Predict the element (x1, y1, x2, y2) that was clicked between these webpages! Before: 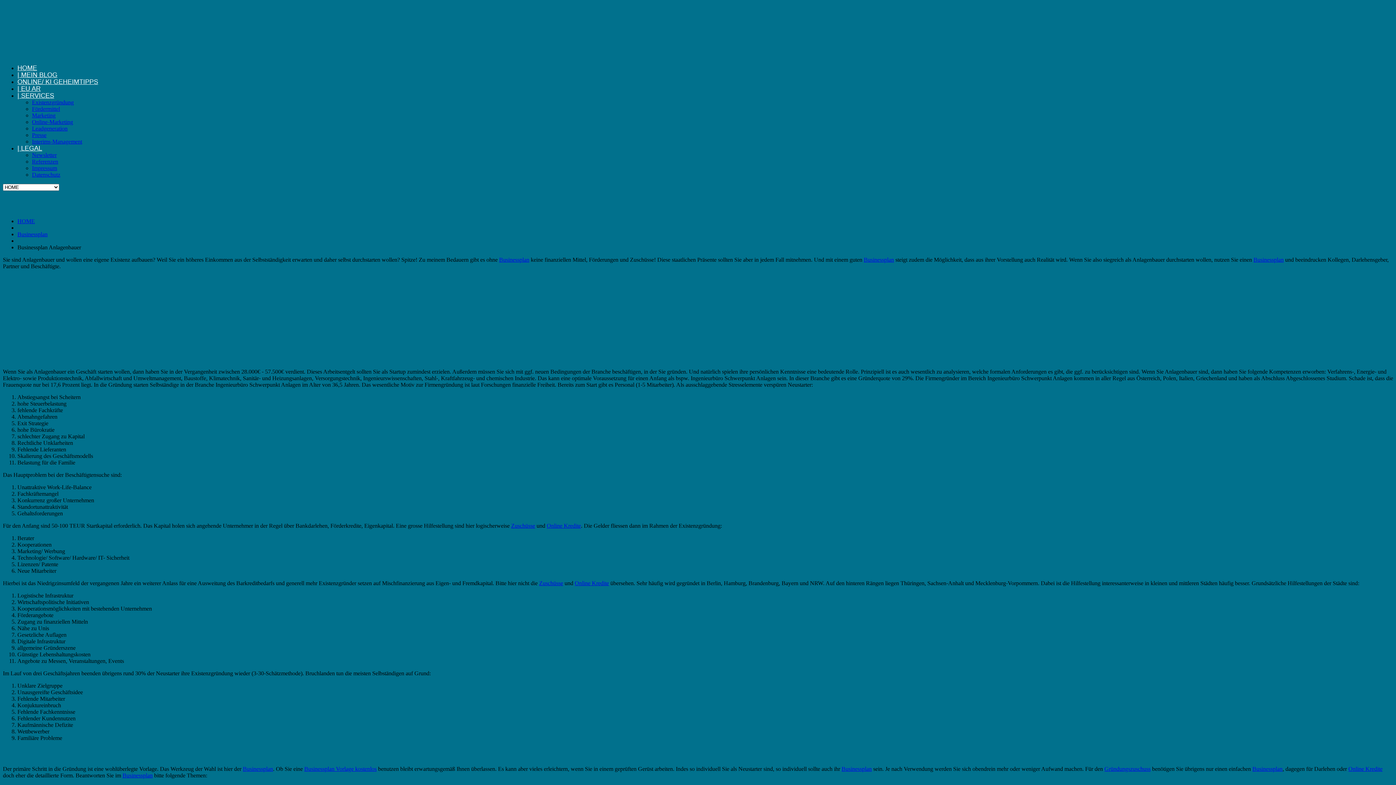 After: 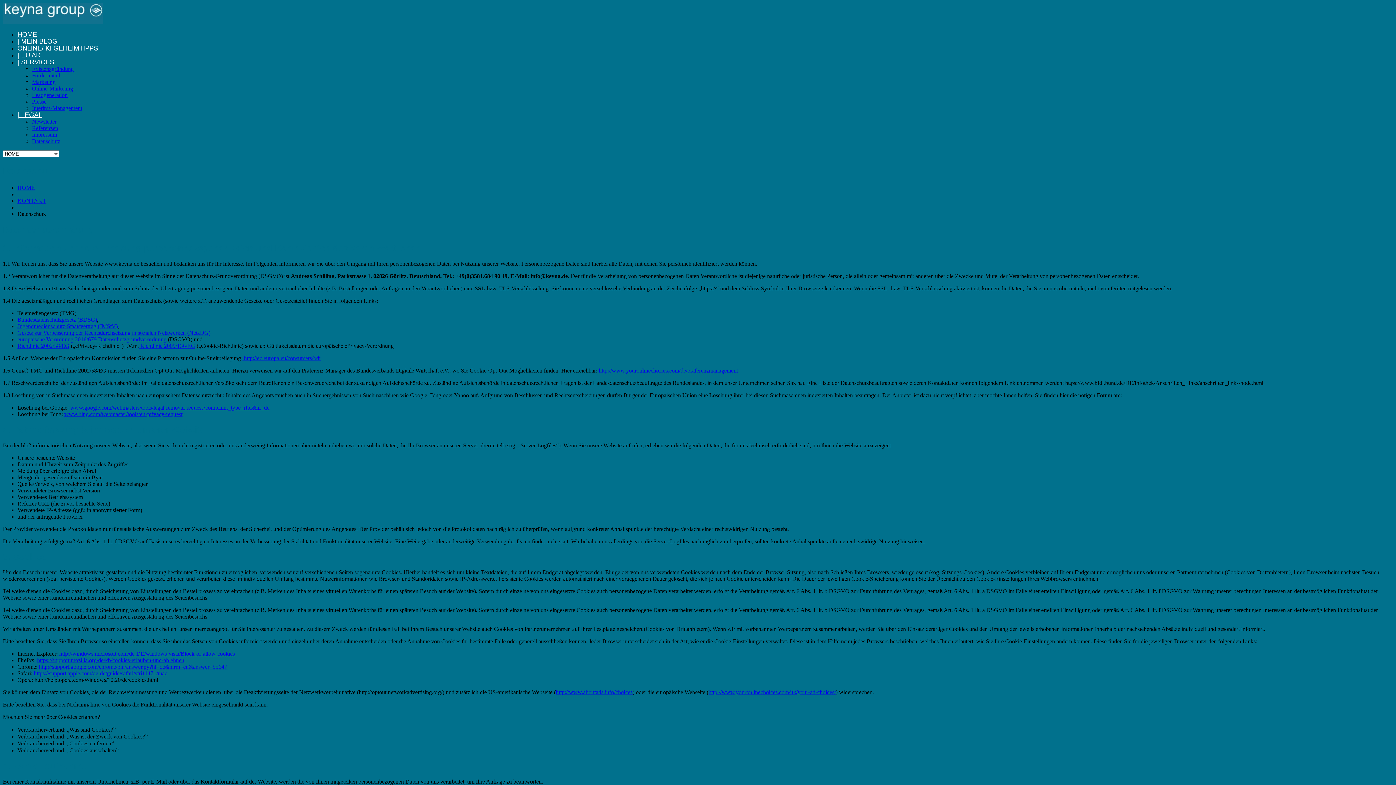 Action: label: Datenschutz bbox: (32, 171, 60, 177)